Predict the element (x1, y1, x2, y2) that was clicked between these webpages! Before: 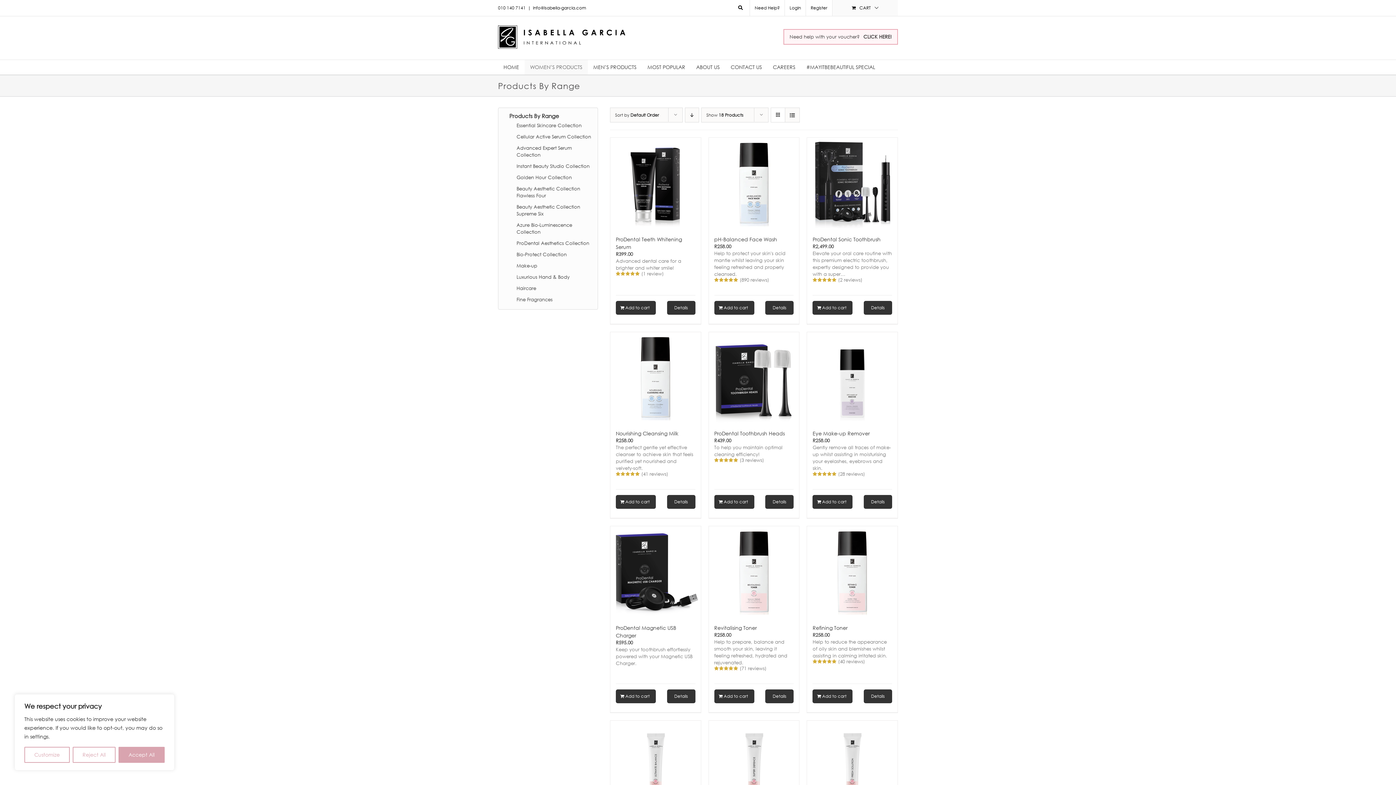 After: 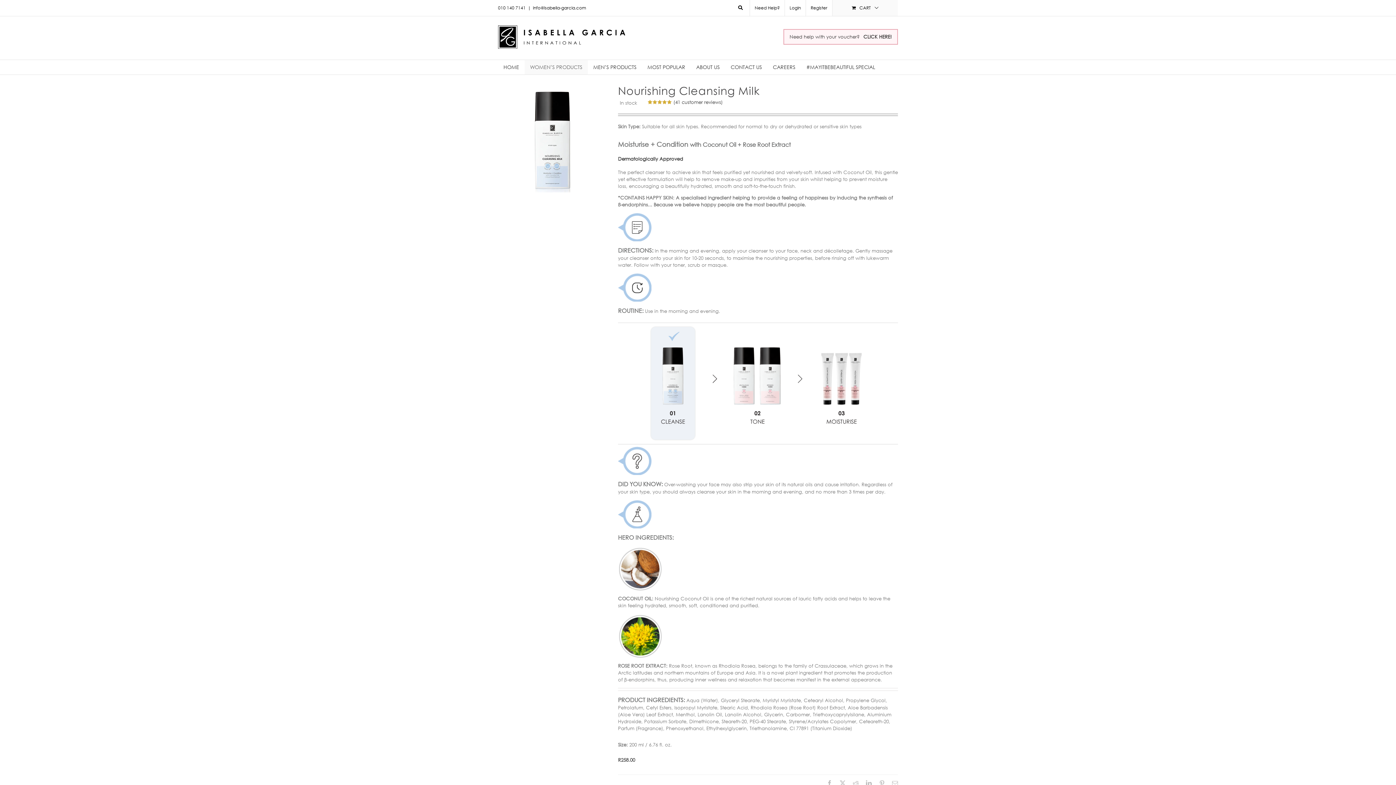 Action: label: Nourishing Cleansing Milk bbox: (610, 332, 700, 422)